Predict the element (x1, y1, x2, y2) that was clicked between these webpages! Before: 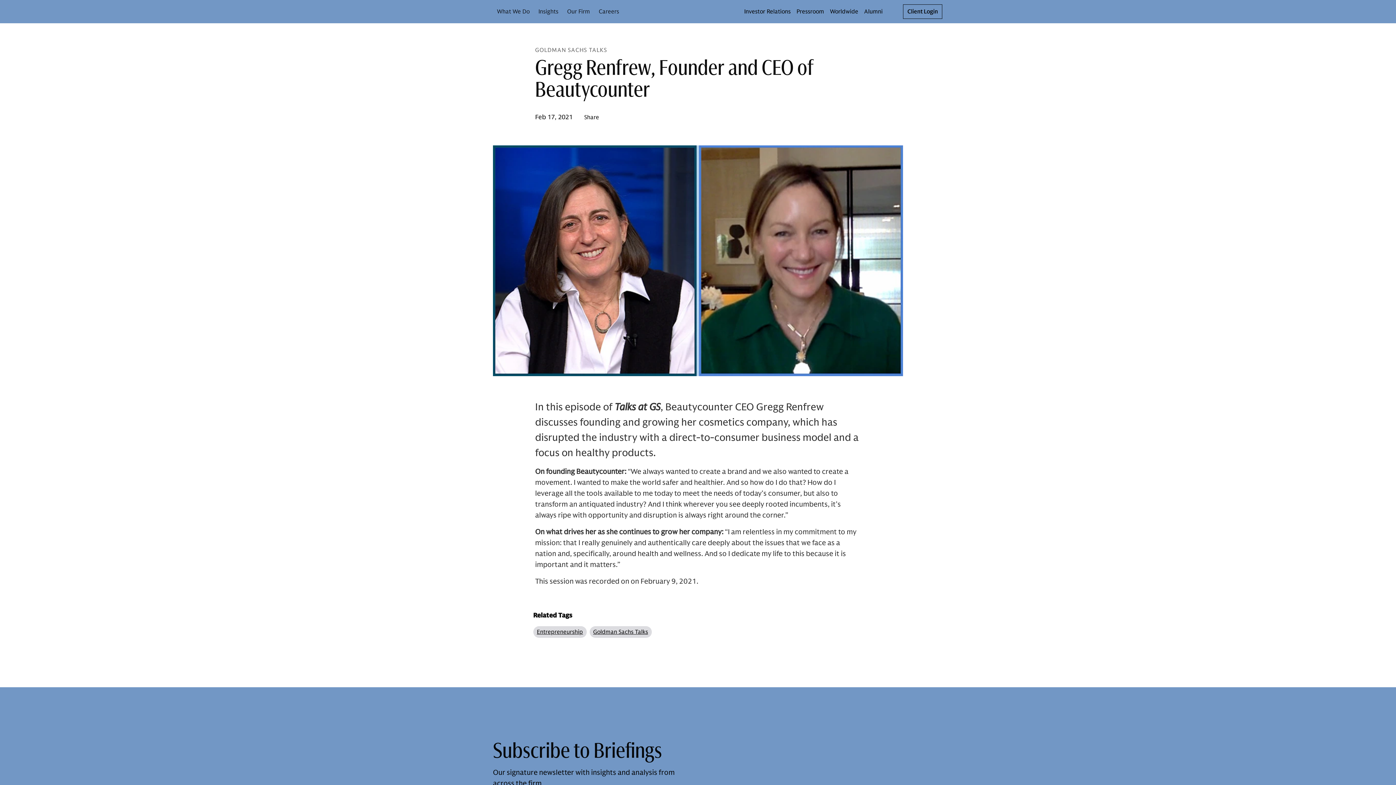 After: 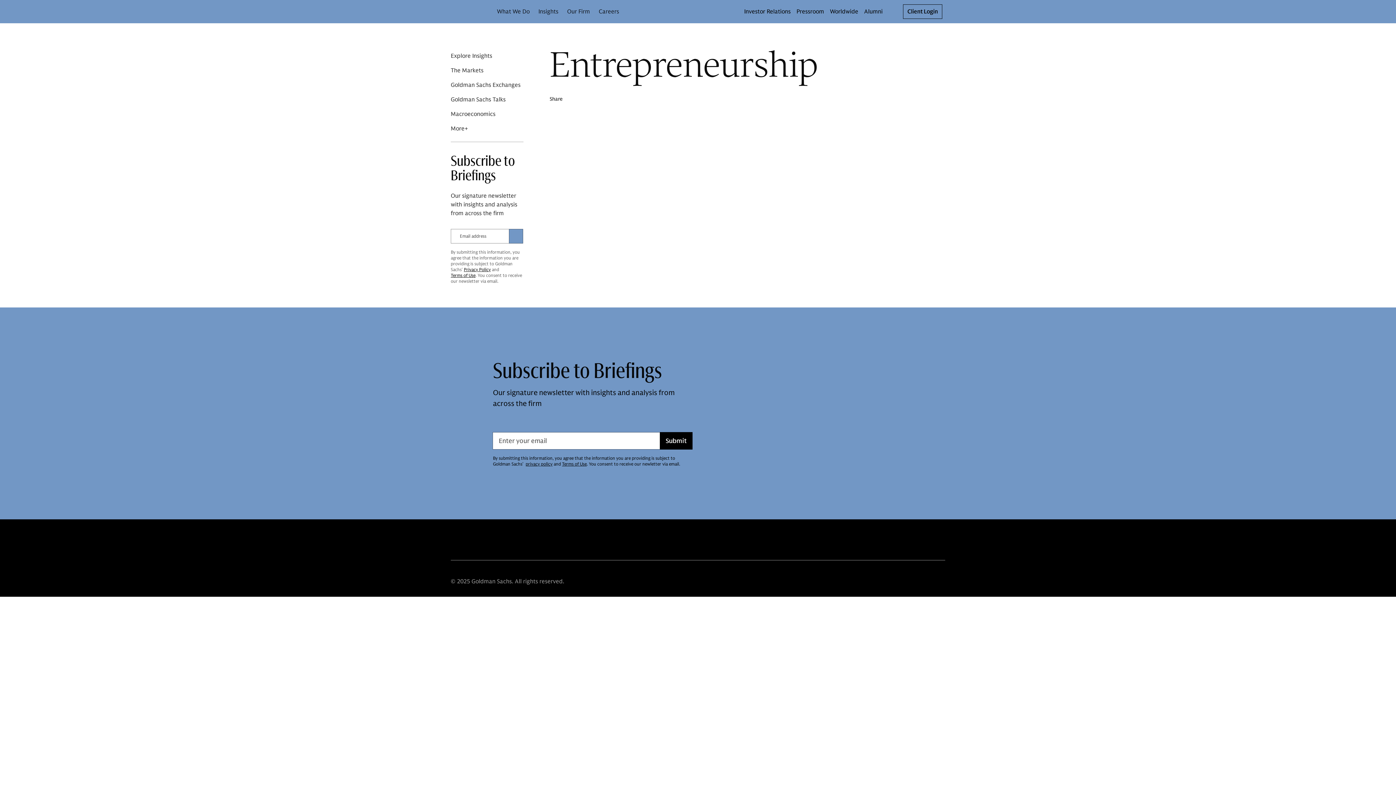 Action: label: Entrepreneurship bbox: (533, 626, 586, 638)